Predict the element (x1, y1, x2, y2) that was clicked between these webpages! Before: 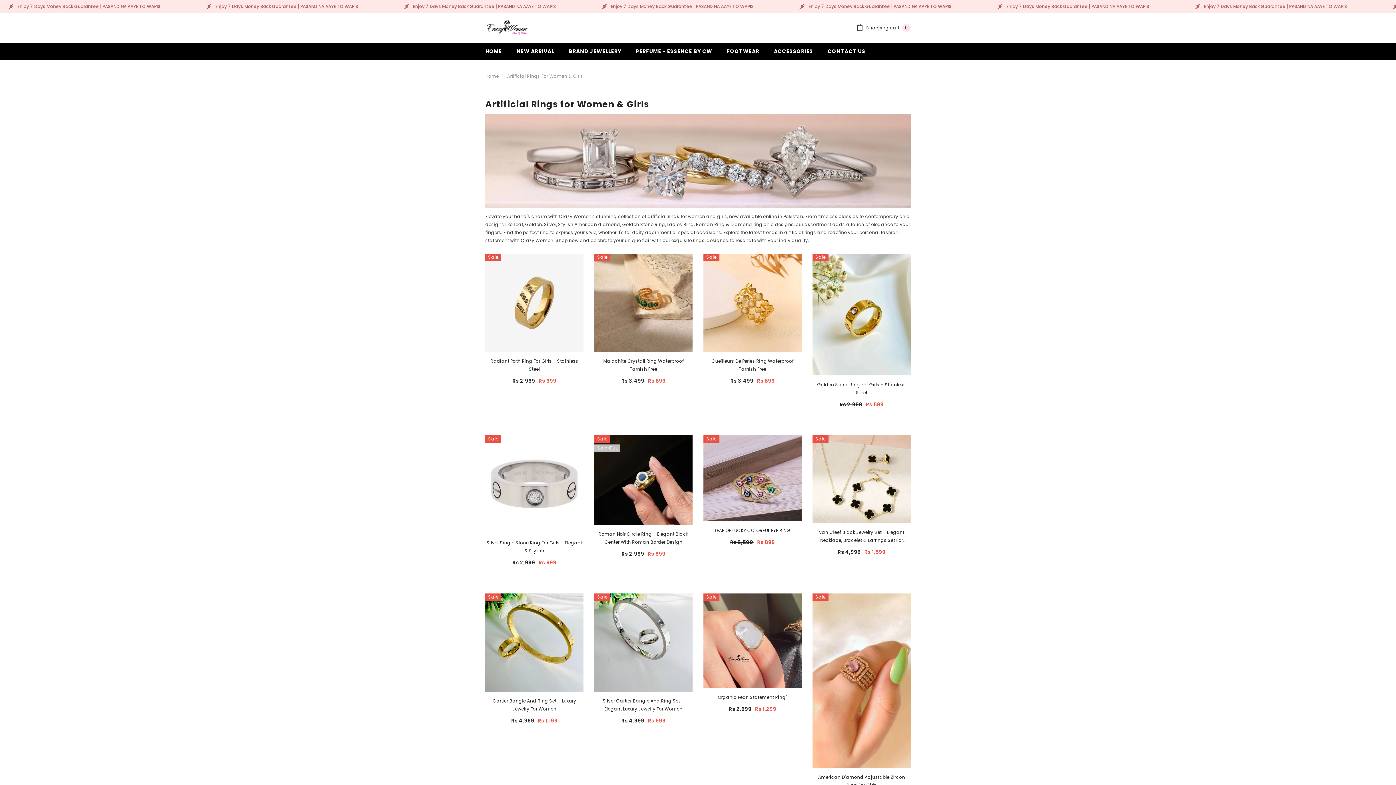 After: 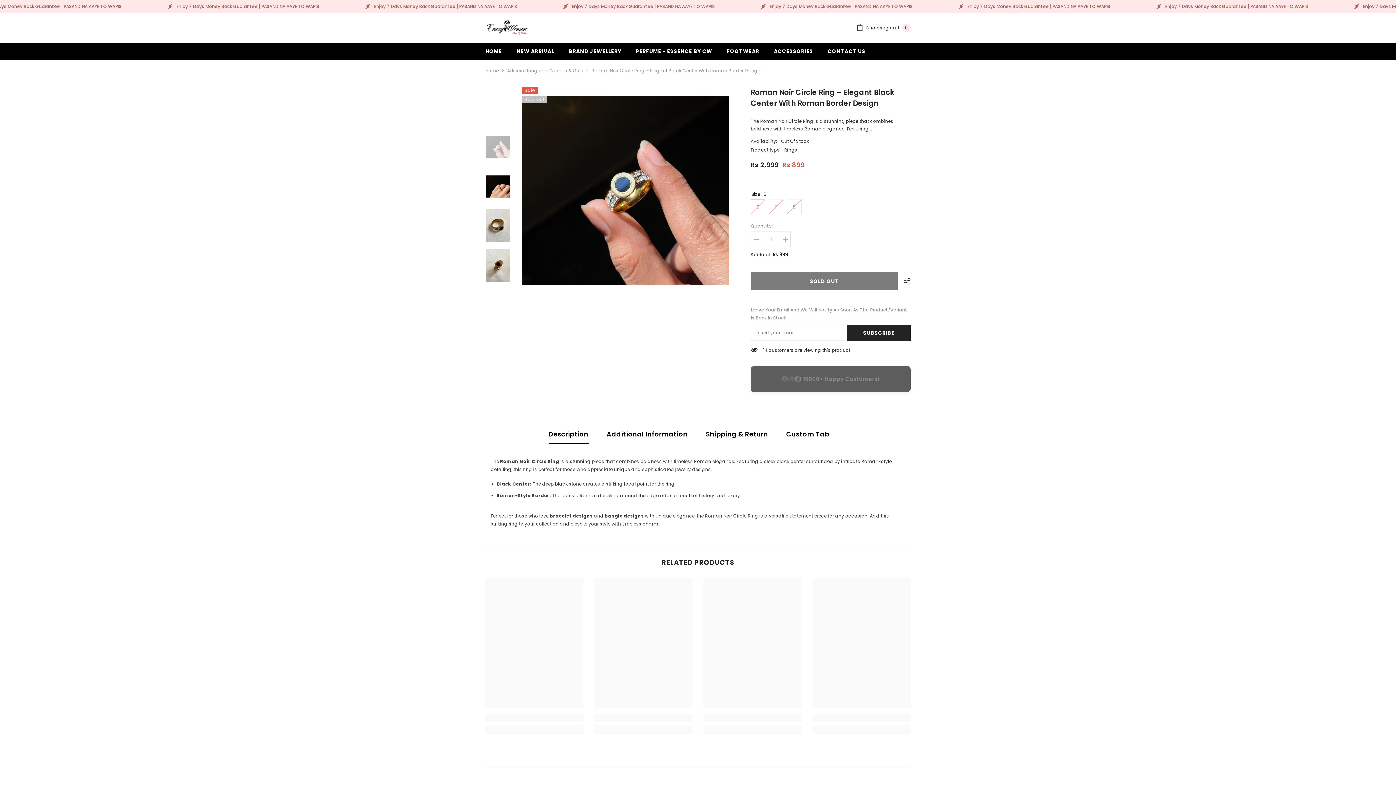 Action: bbox: (594, 530, 692, 546) label: Roman Noir Circle Ring – Elegant Black Center With Roman Border Design